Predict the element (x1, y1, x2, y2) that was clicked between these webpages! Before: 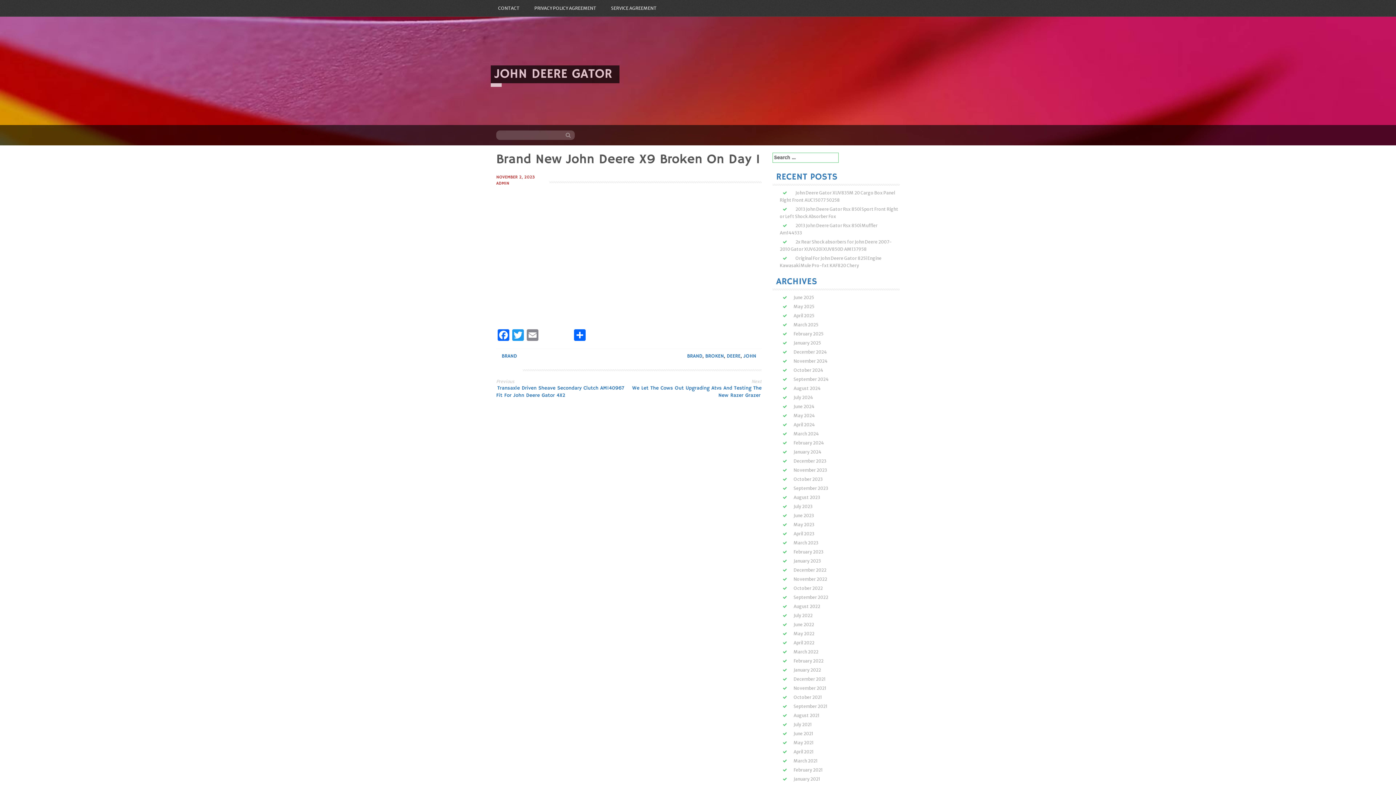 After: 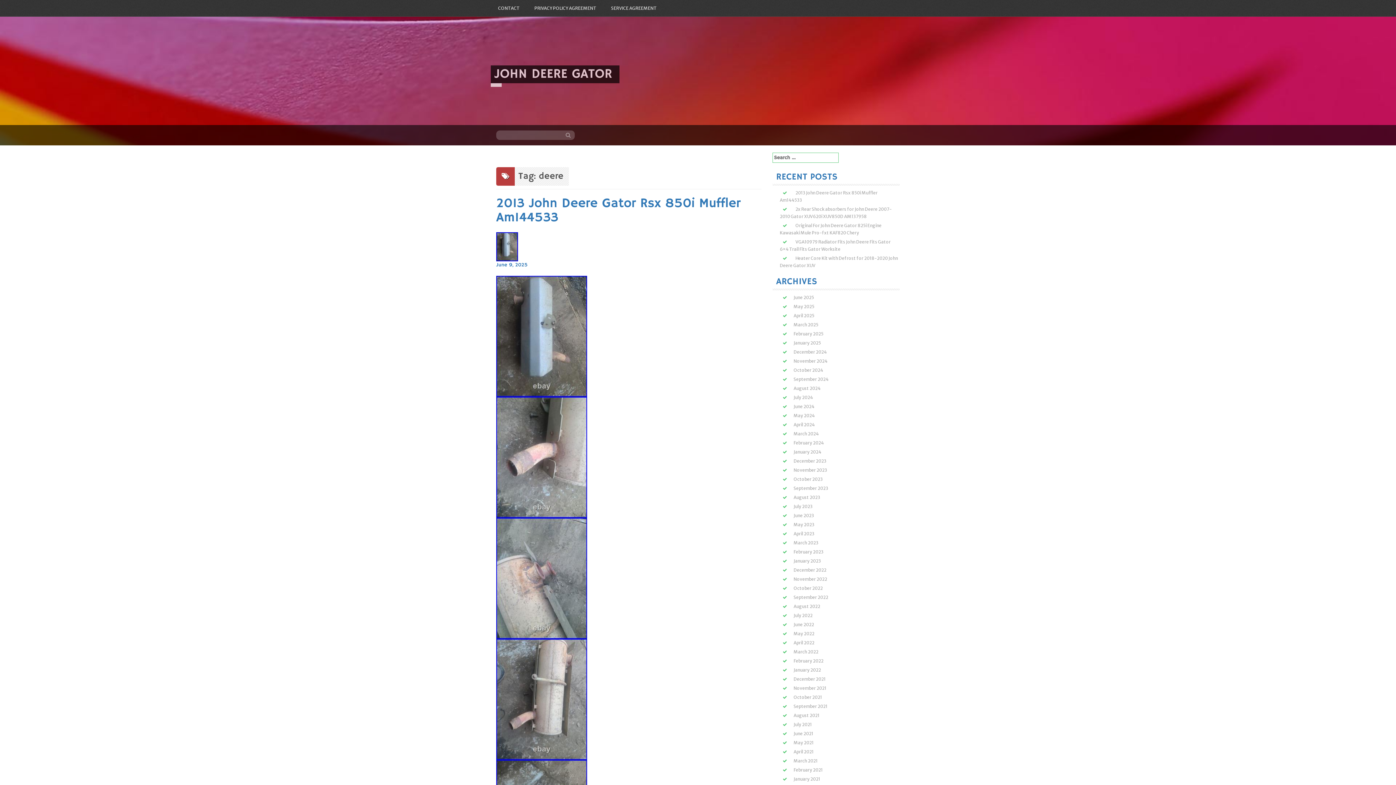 Action: label: DEERE bbox: (726, 352, 740, 359)